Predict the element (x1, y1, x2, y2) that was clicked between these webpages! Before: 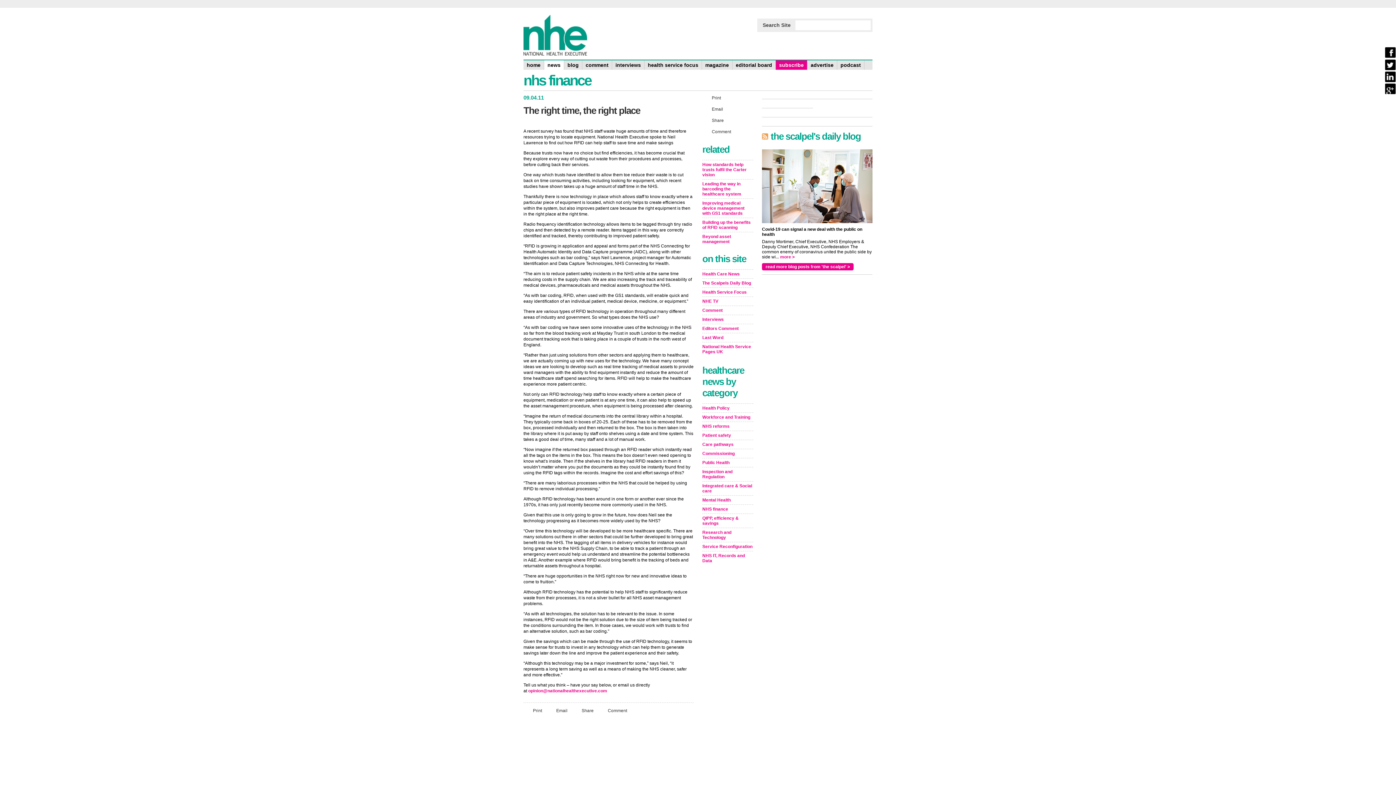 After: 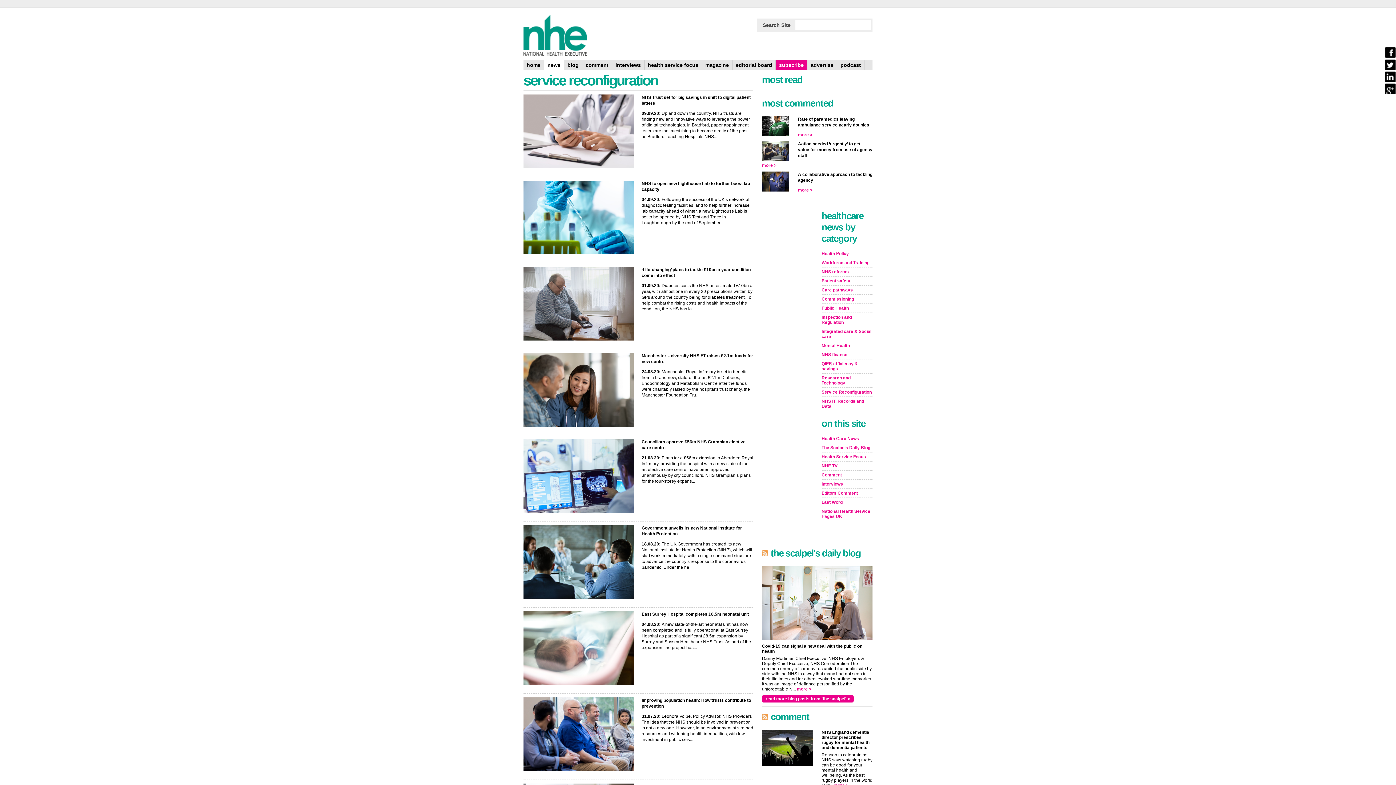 Action: bbox: (702, 542, 753, 551) label: Service Reconfiguration